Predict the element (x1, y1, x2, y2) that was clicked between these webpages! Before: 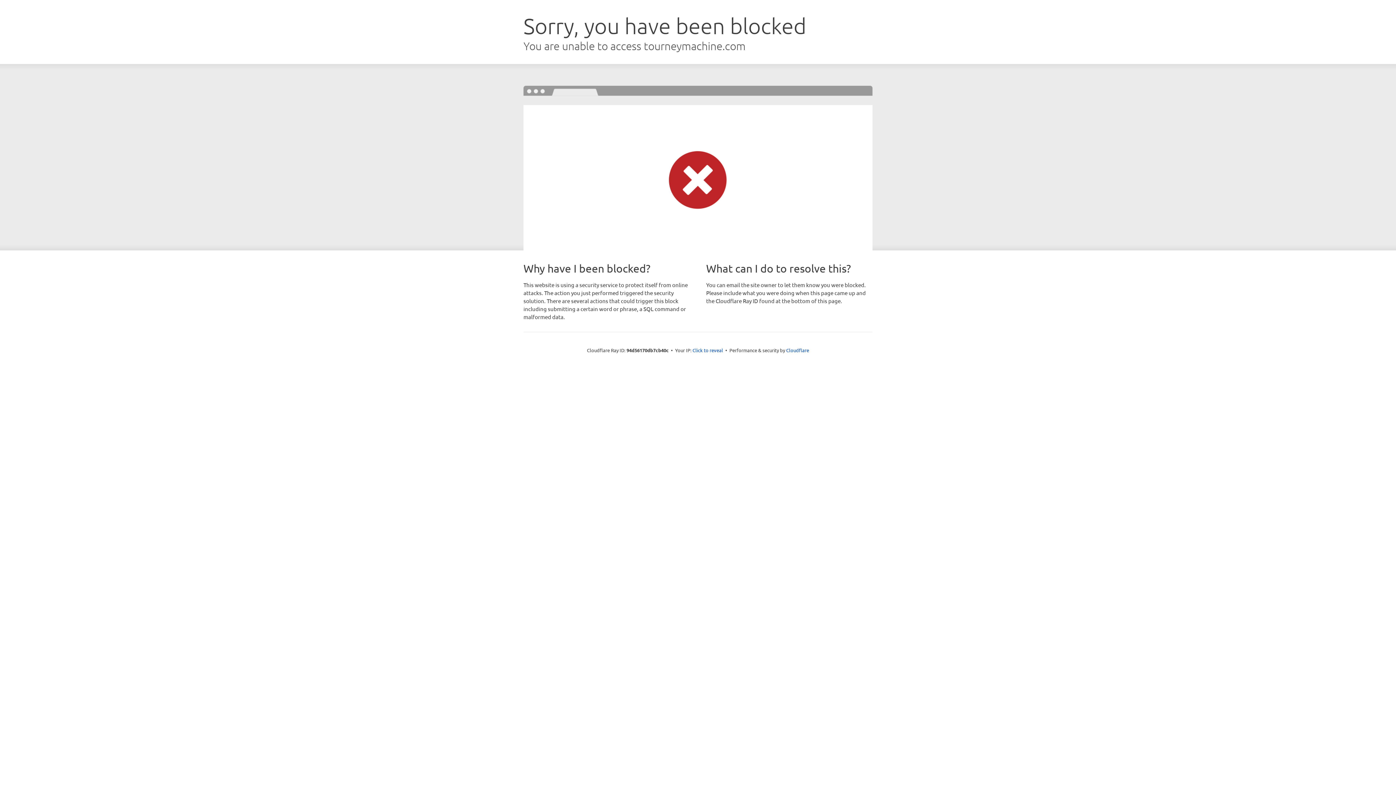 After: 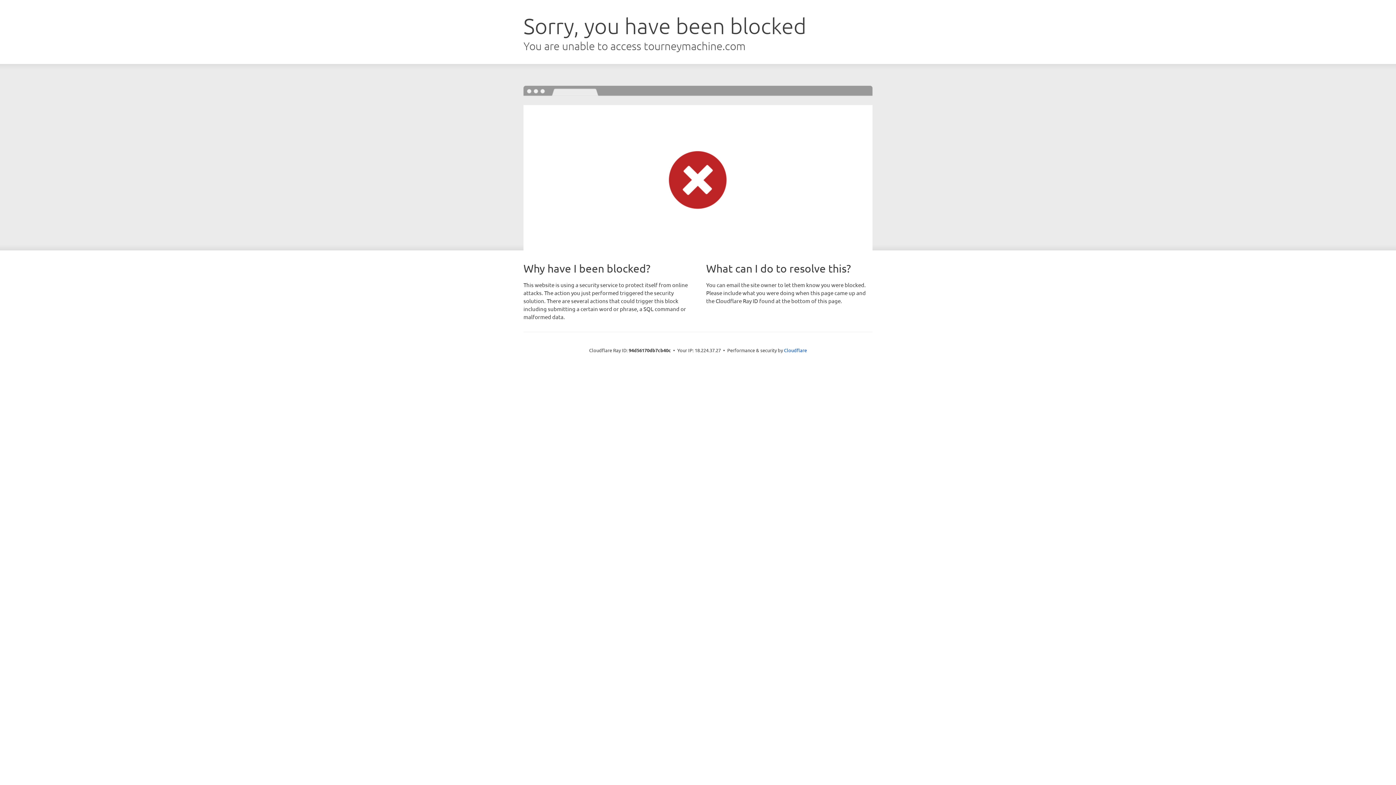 Action: label: Click to reveal bbox: (692, 346, 723, 353)